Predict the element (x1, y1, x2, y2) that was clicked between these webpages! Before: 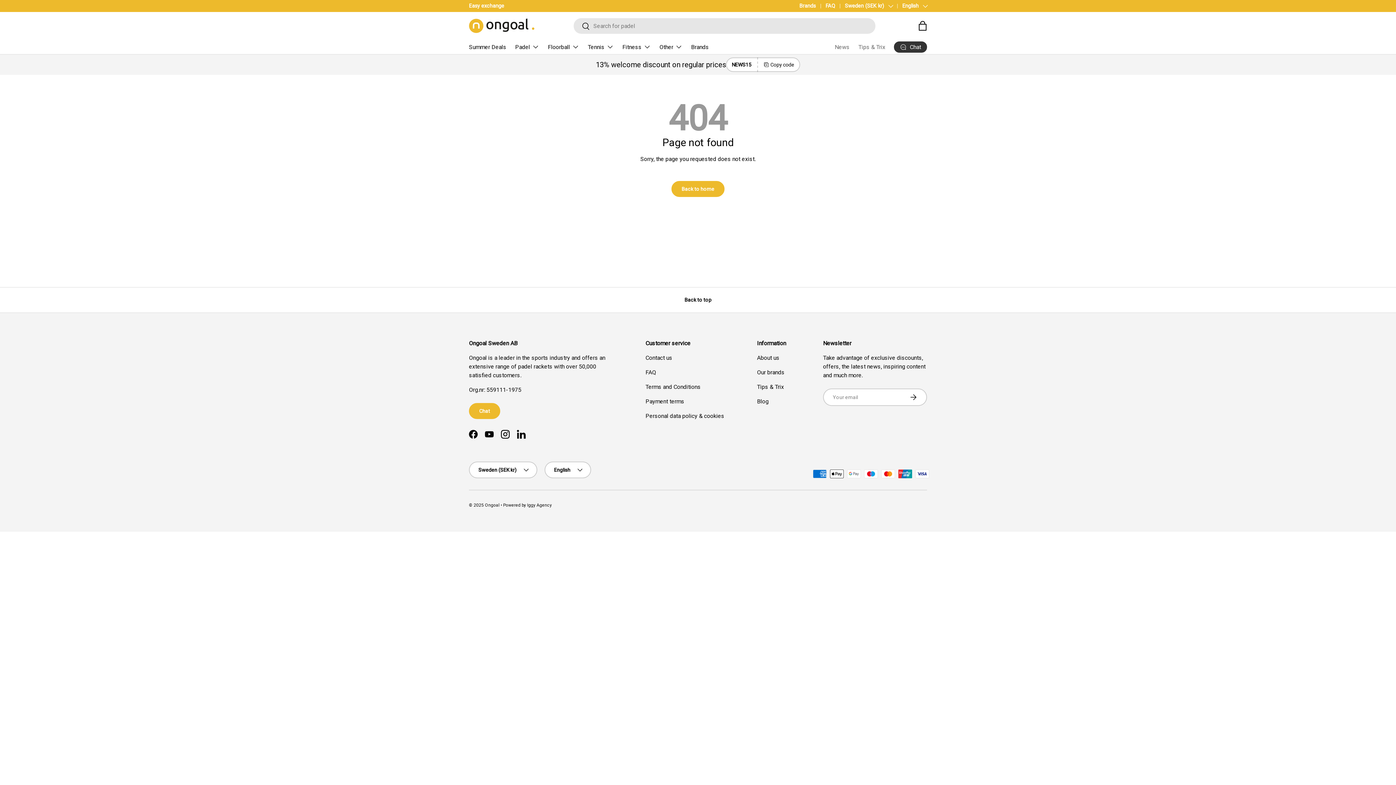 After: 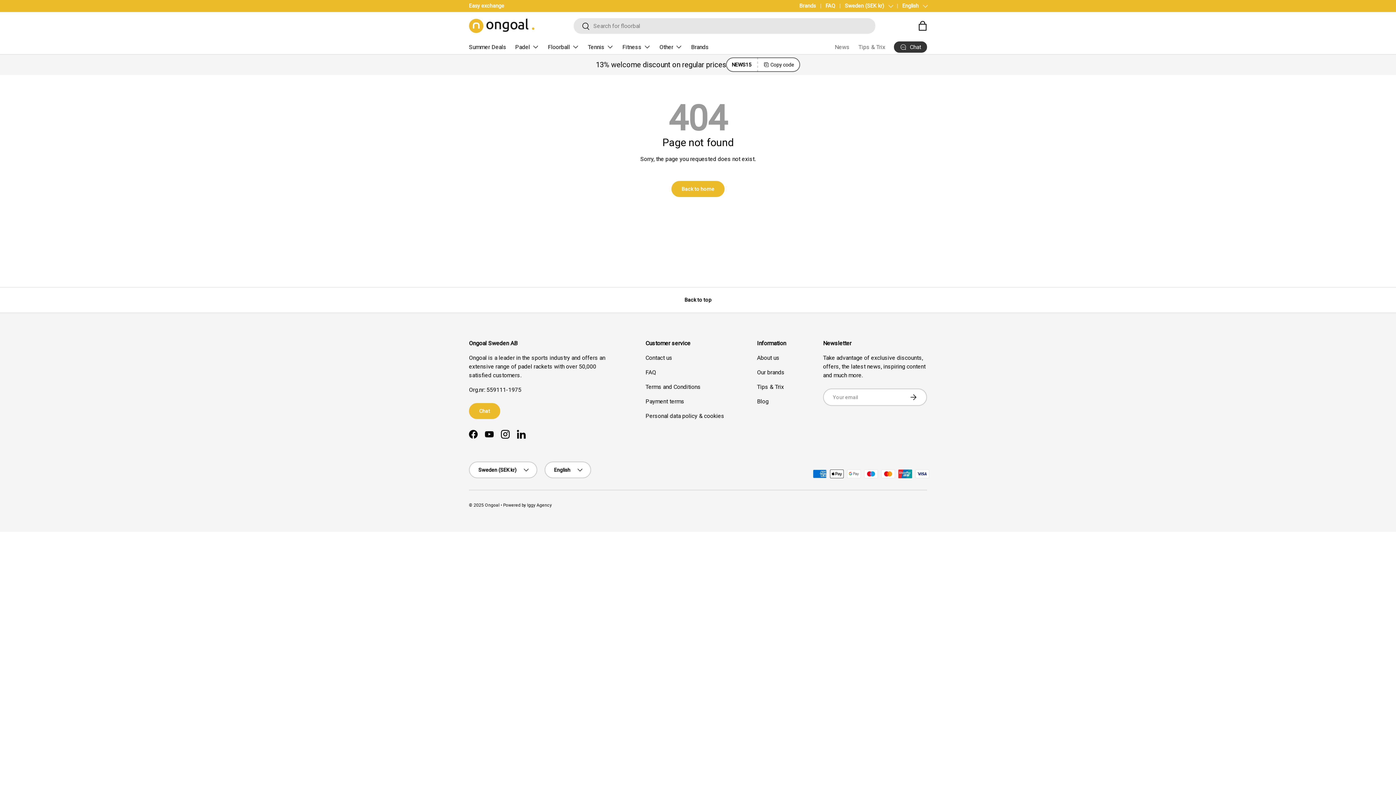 Action: label: Copy code bbox: (757, 57, 800, 72)